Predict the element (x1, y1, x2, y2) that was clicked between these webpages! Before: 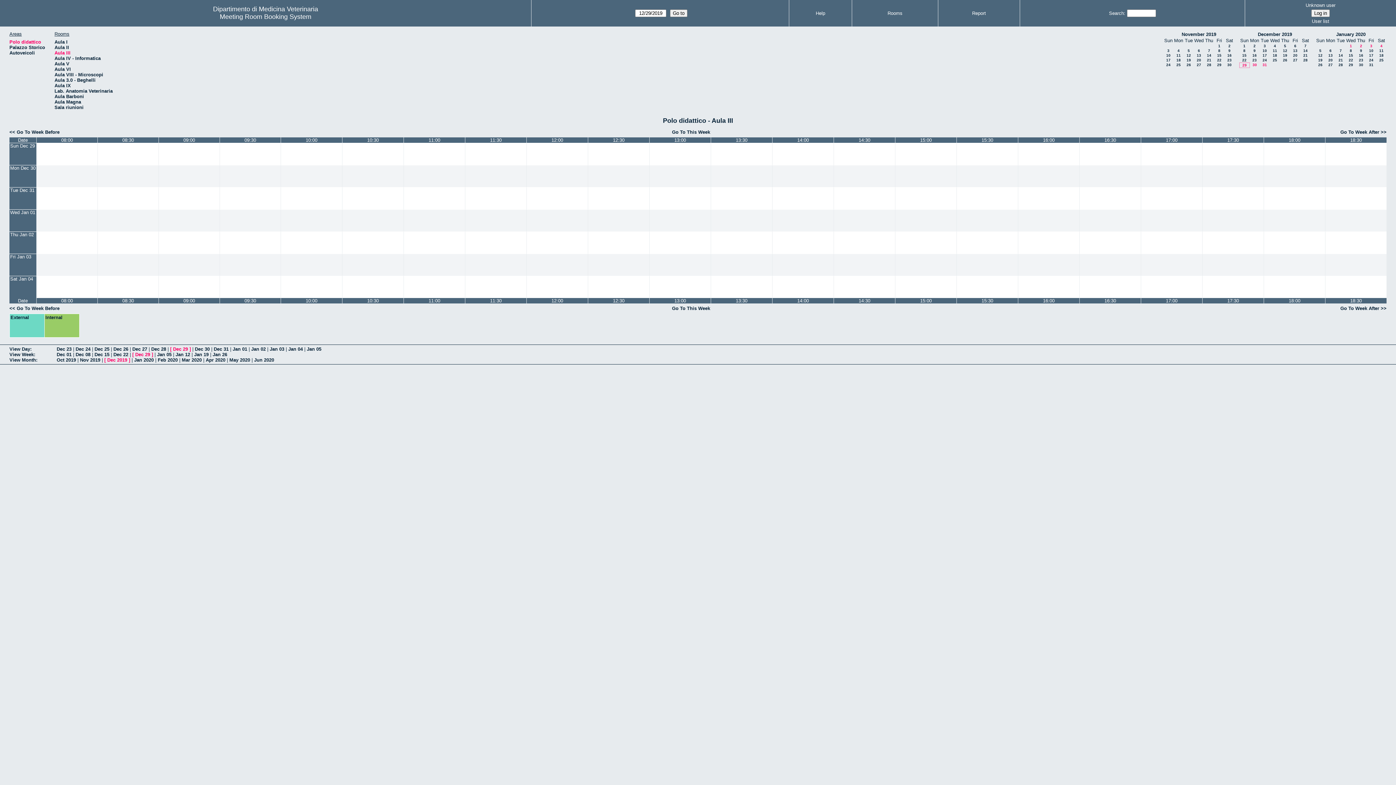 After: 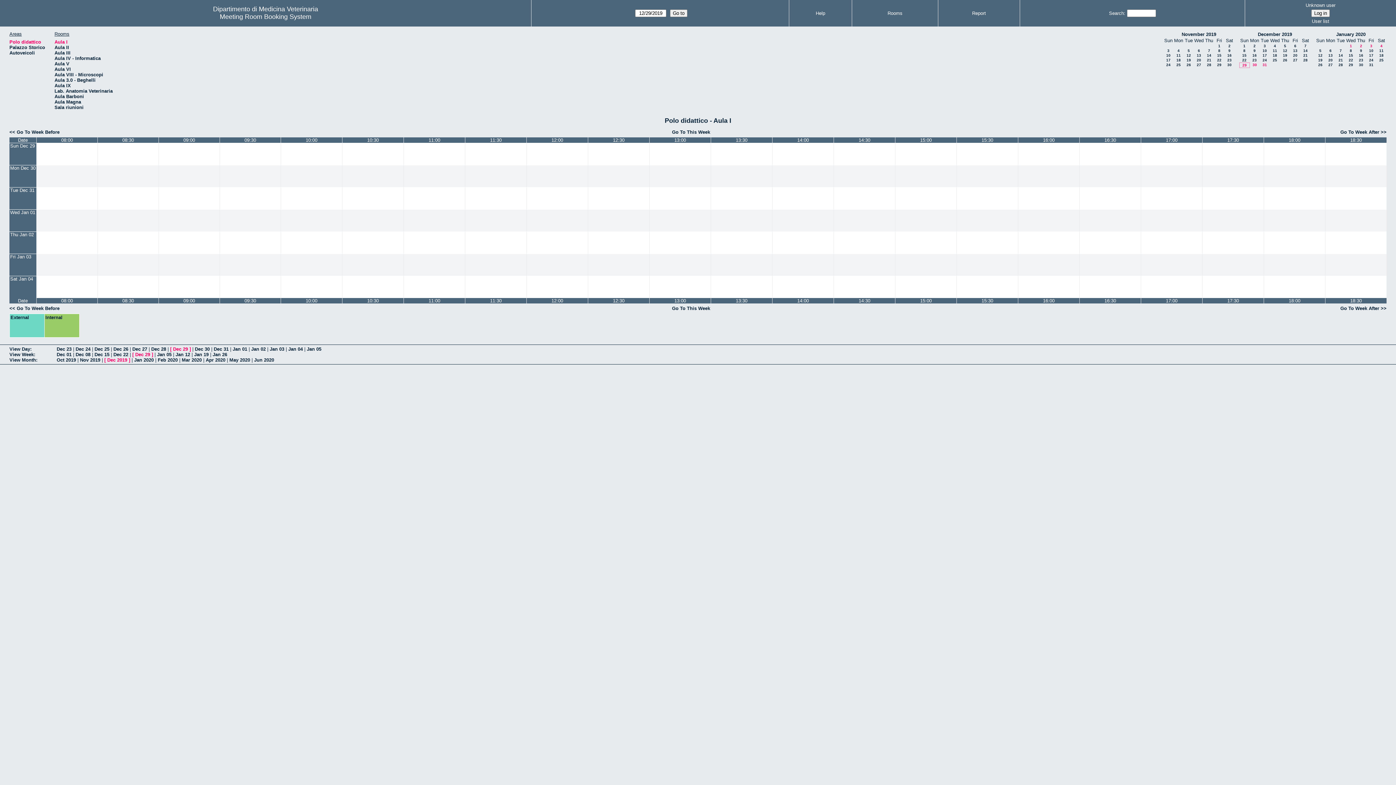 Action: bbox: (9, 39, 41, 44) label: Polo didattico